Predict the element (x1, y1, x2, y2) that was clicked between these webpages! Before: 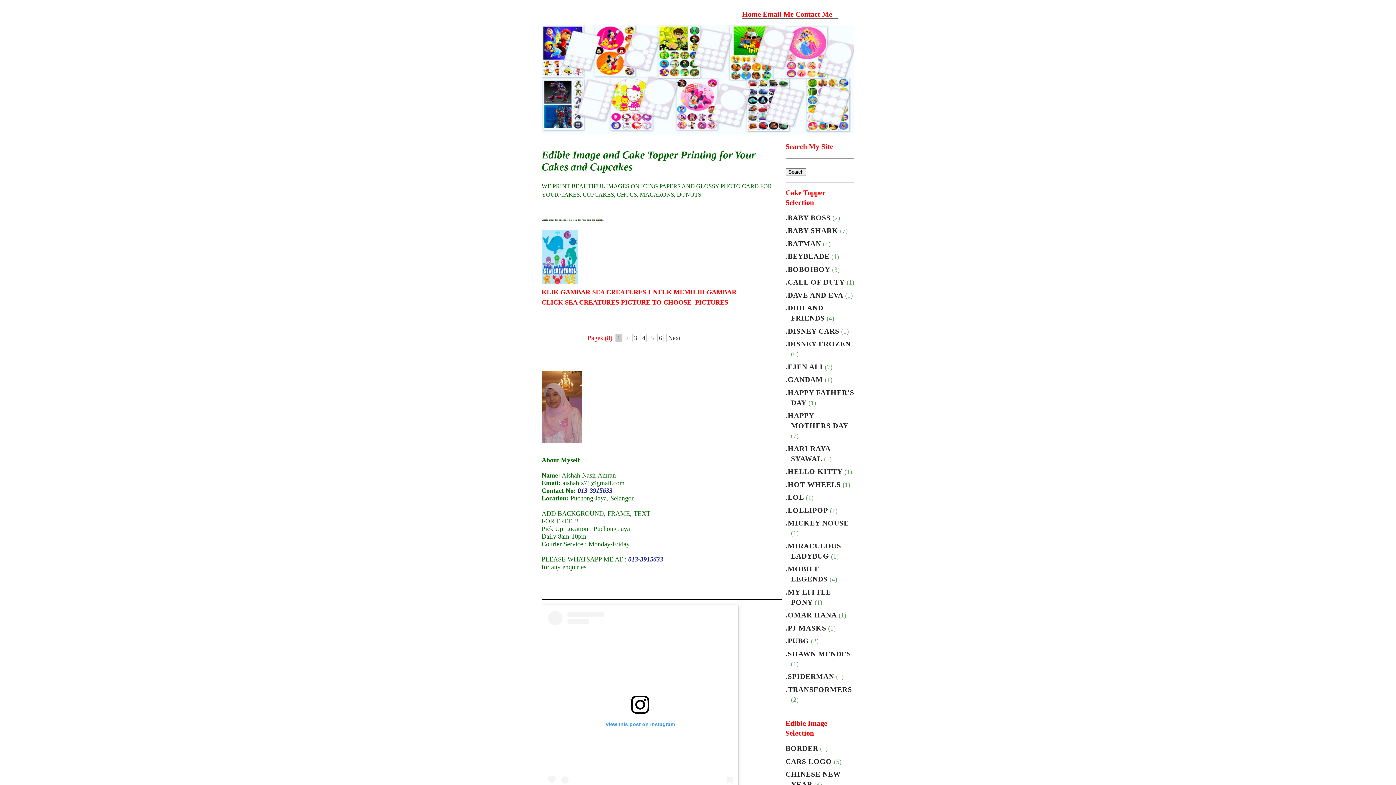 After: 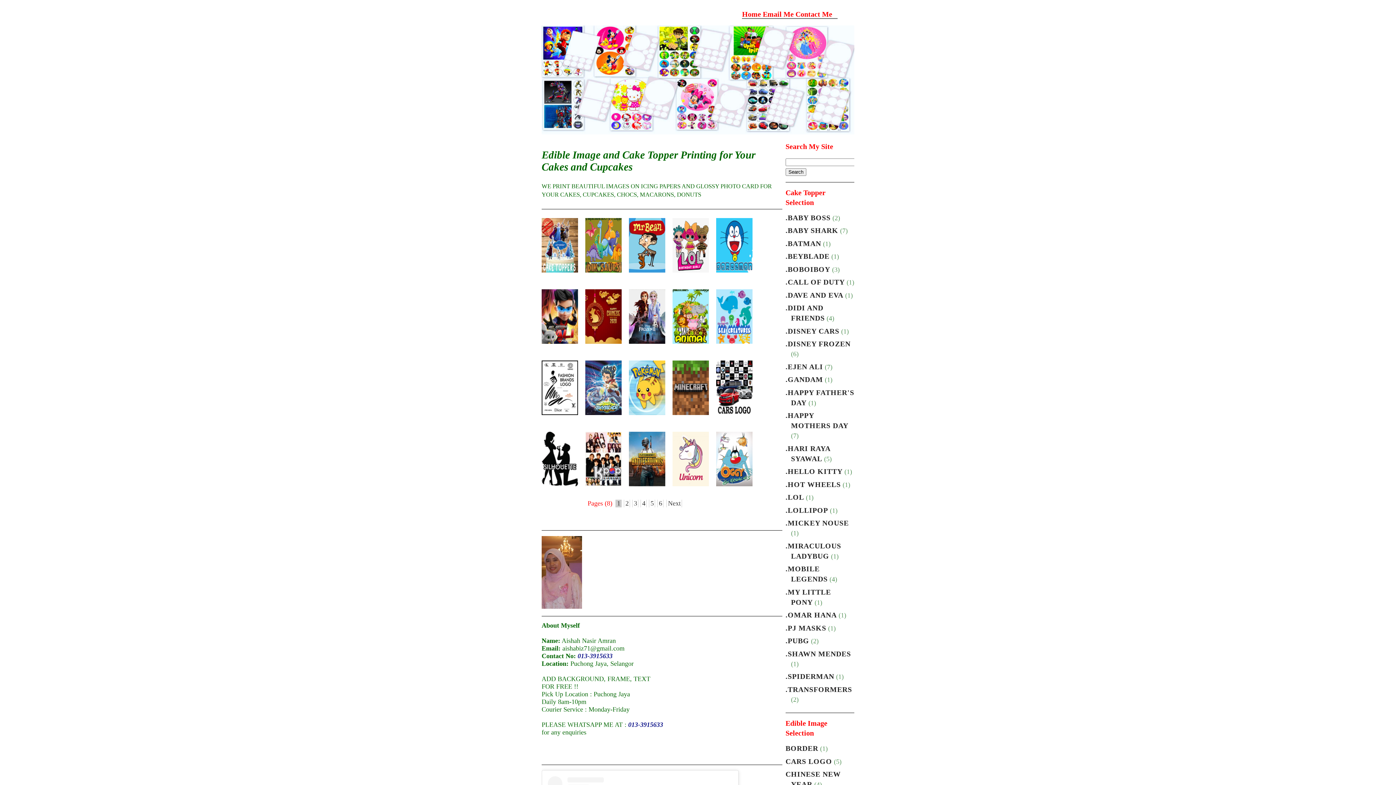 Action: bbox: (541, 25, 723, 134)